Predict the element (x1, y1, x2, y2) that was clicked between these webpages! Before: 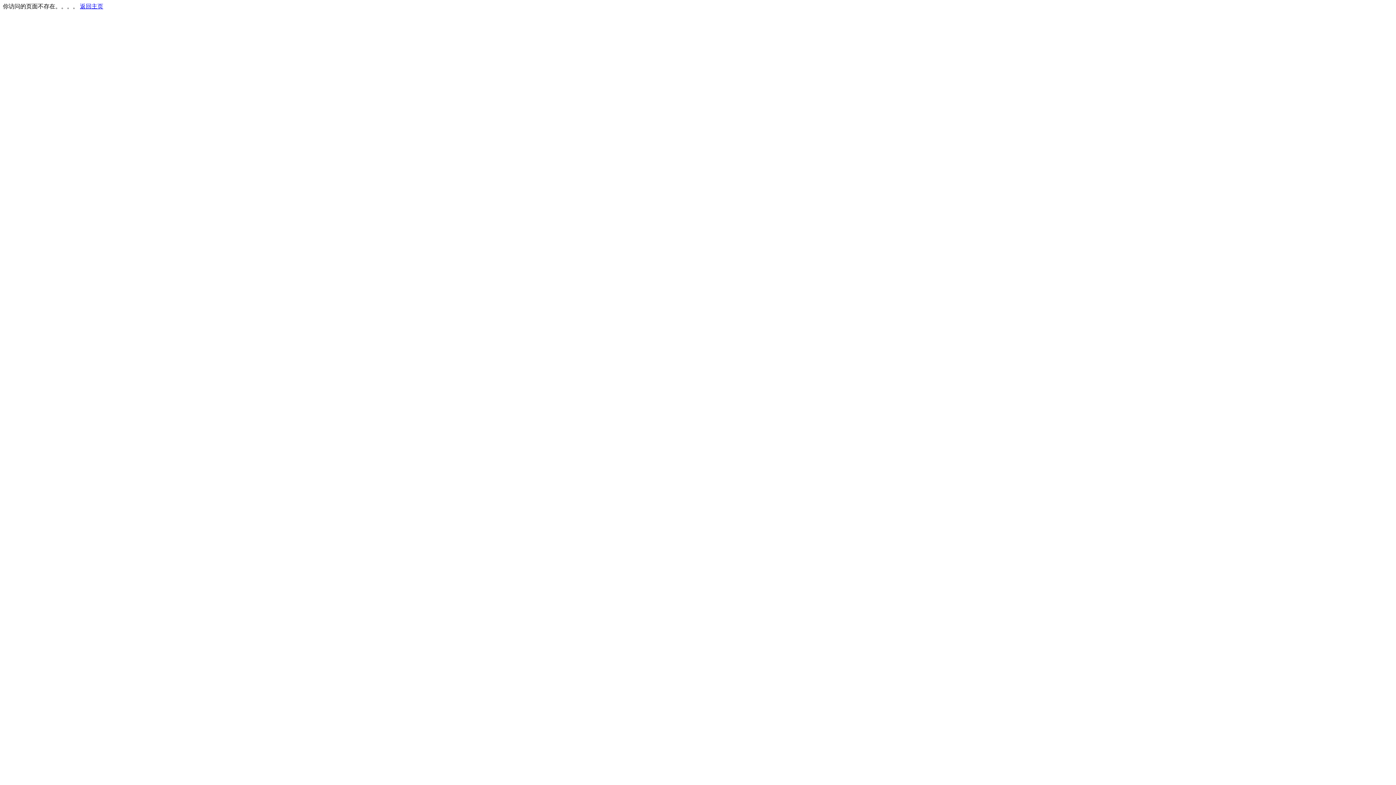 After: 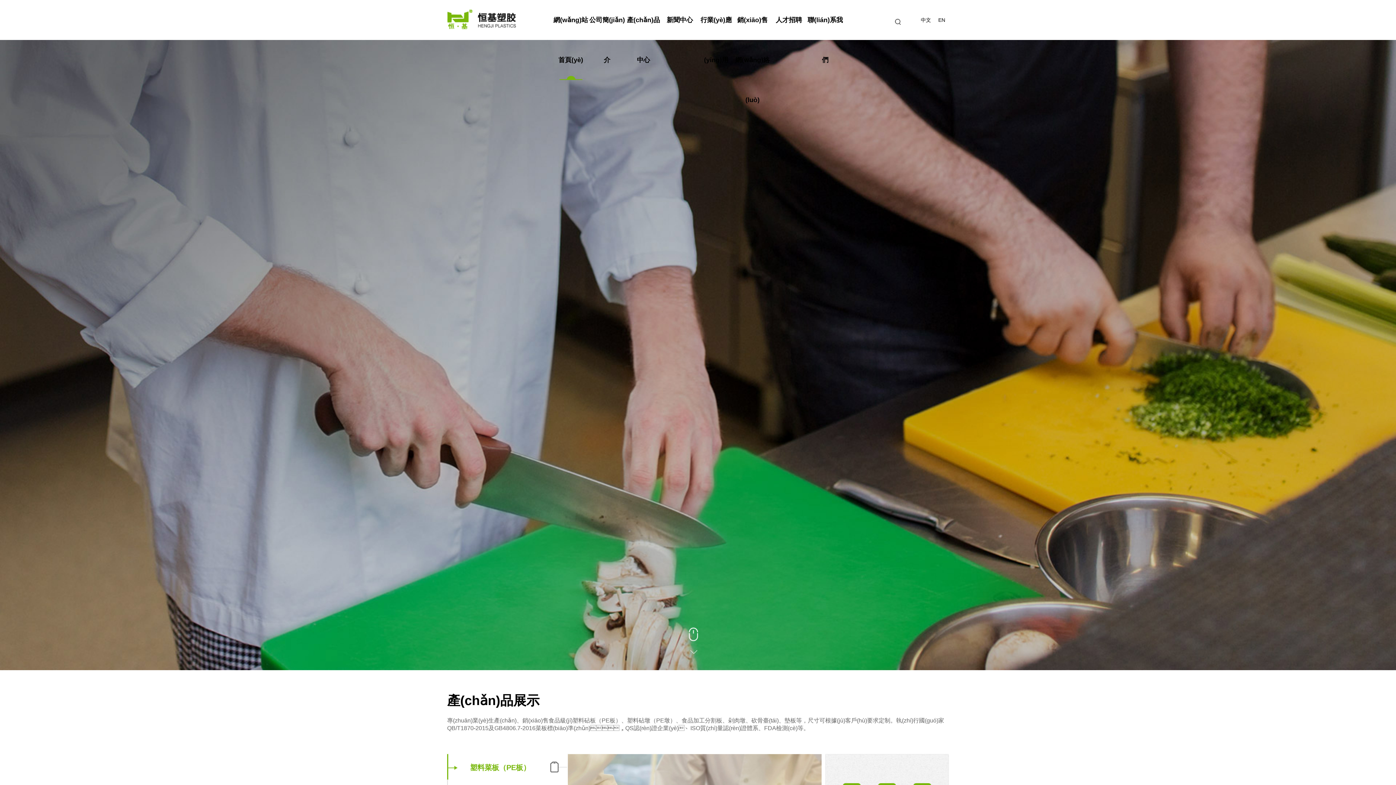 Action: bbox: (80, 3, 103, 9) label: 返回主页